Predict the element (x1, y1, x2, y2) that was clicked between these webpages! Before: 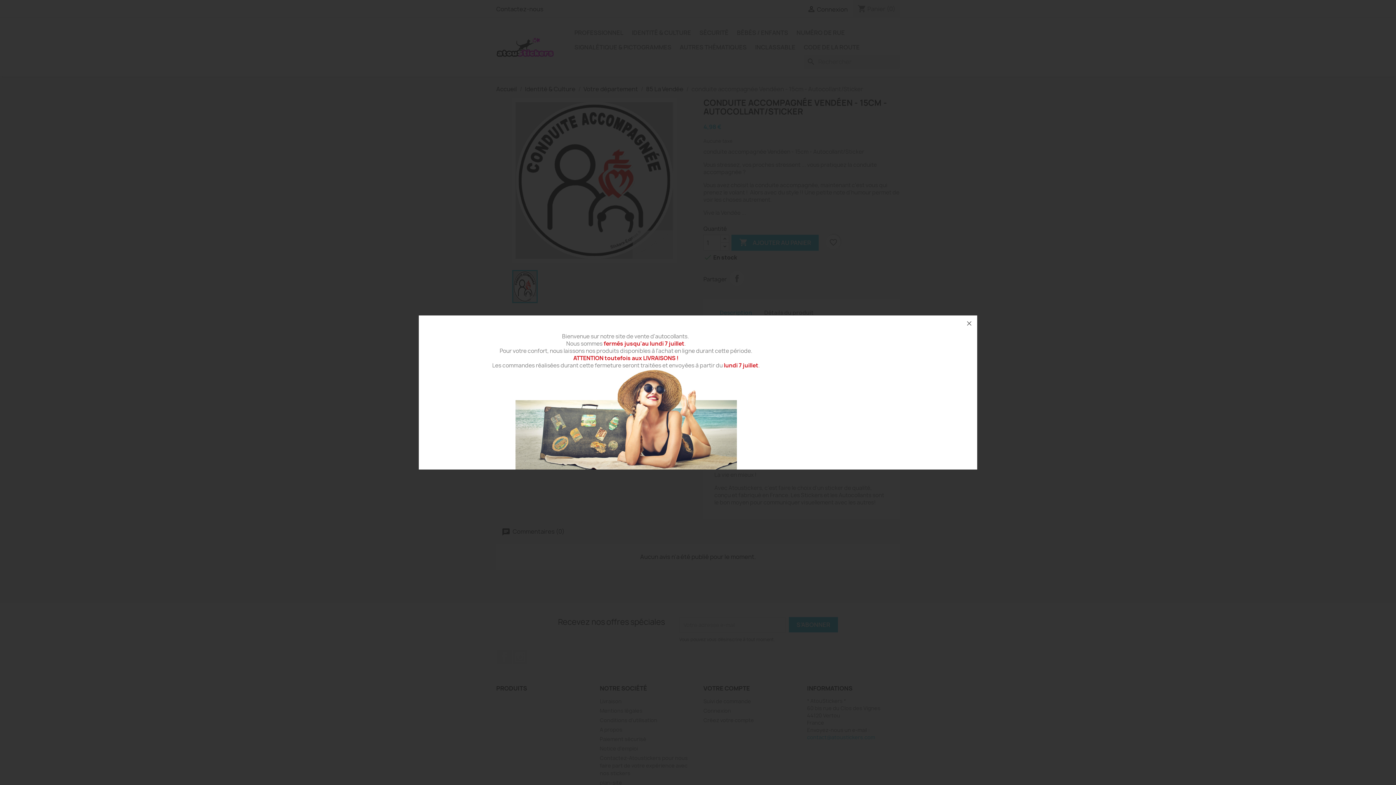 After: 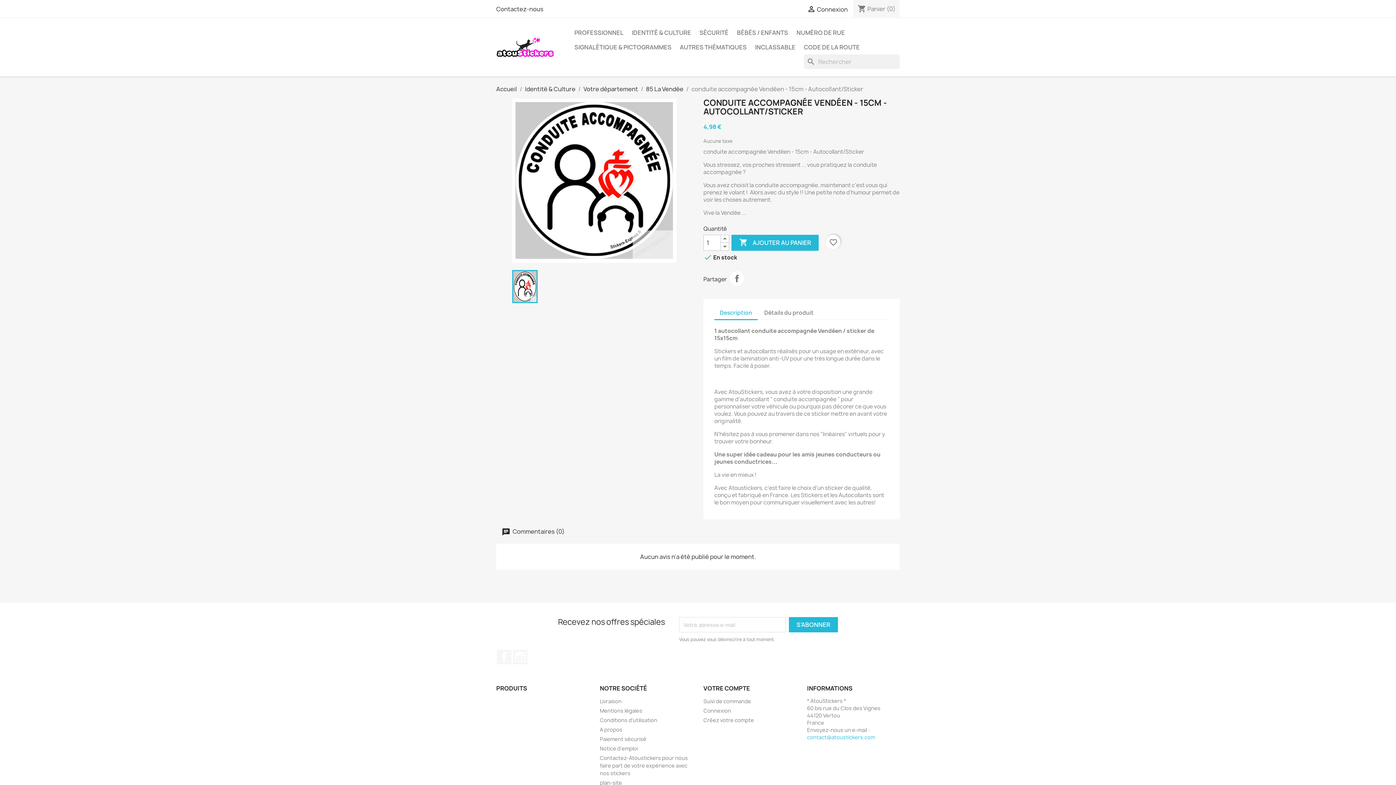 Action: bbox: (961, 315, 977, 331)